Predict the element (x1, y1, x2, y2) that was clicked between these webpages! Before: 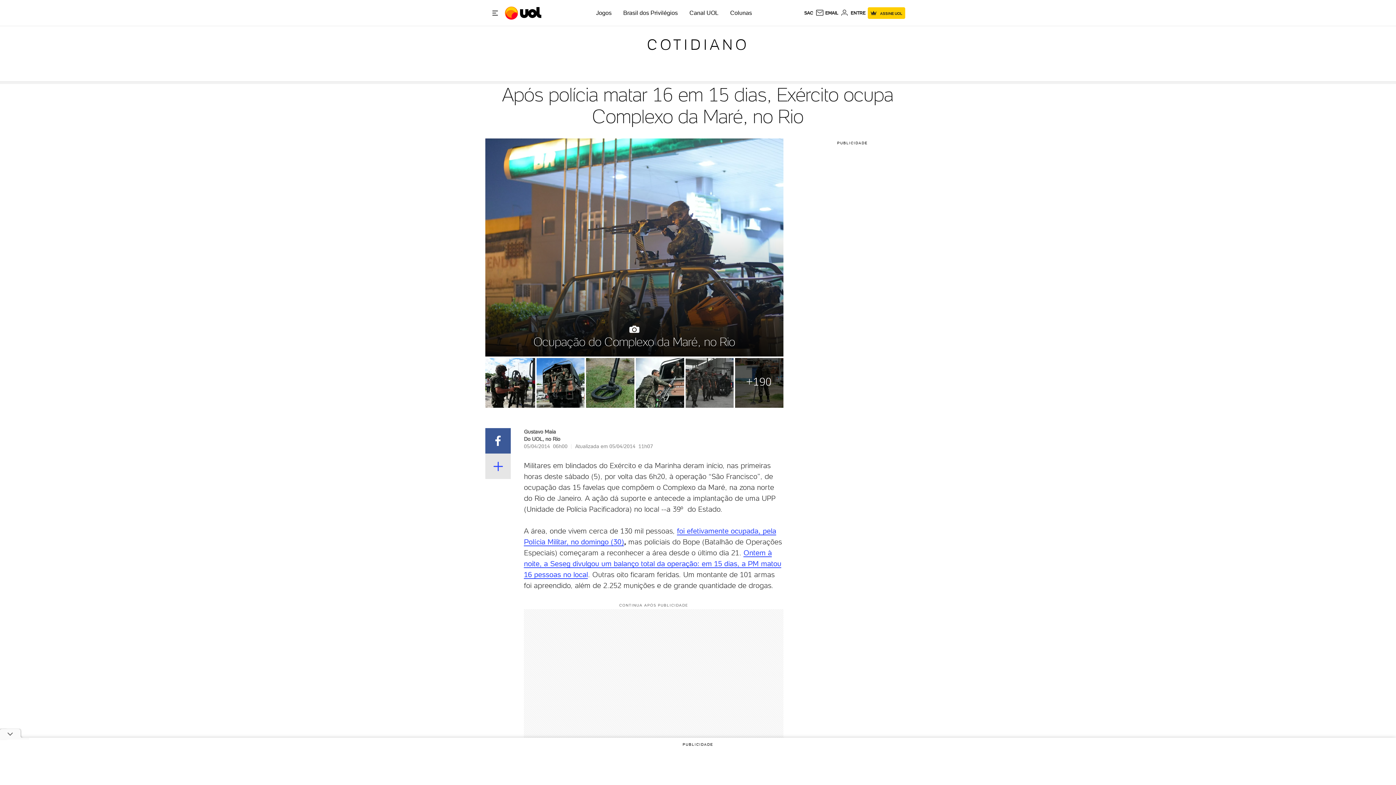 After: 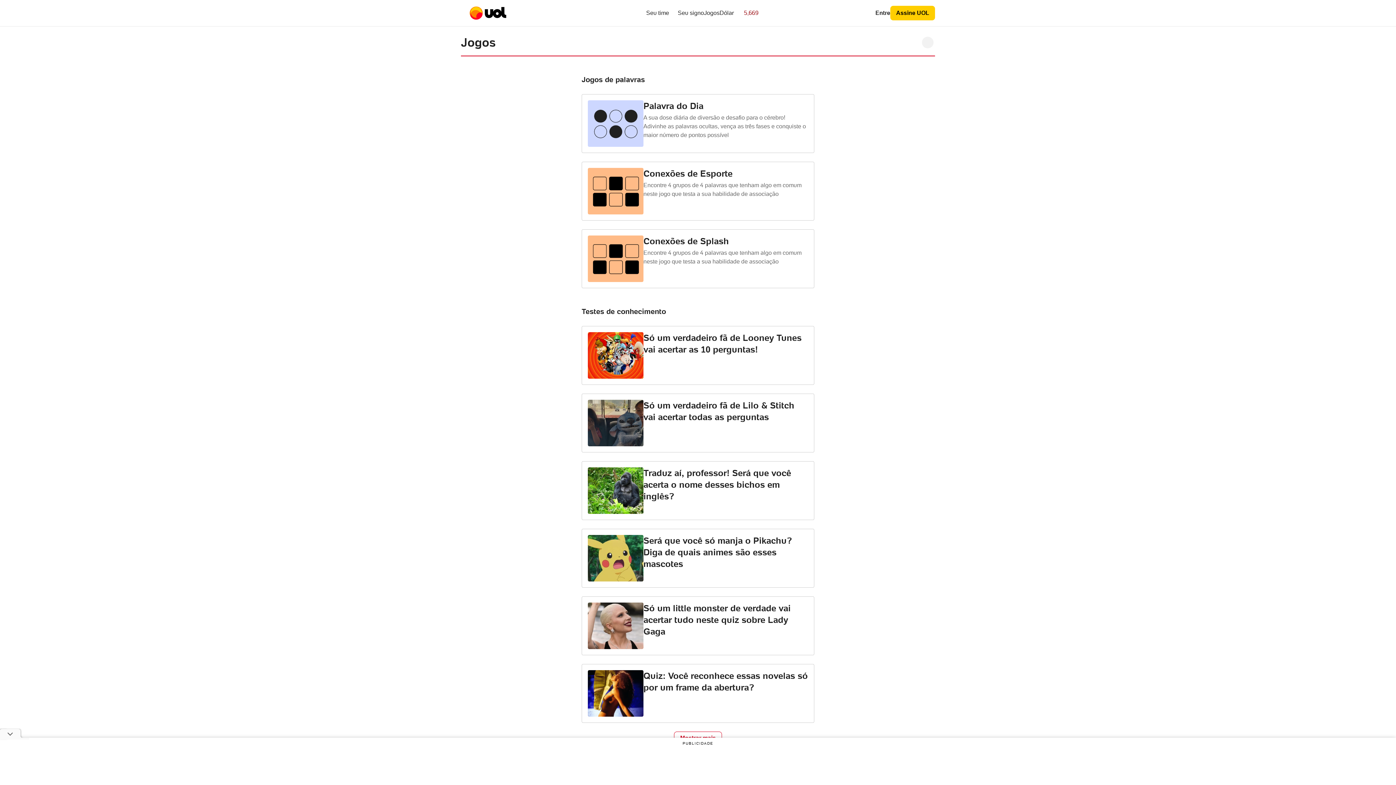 Action: bbox: (596, 9, 611, 16) label: Jogos